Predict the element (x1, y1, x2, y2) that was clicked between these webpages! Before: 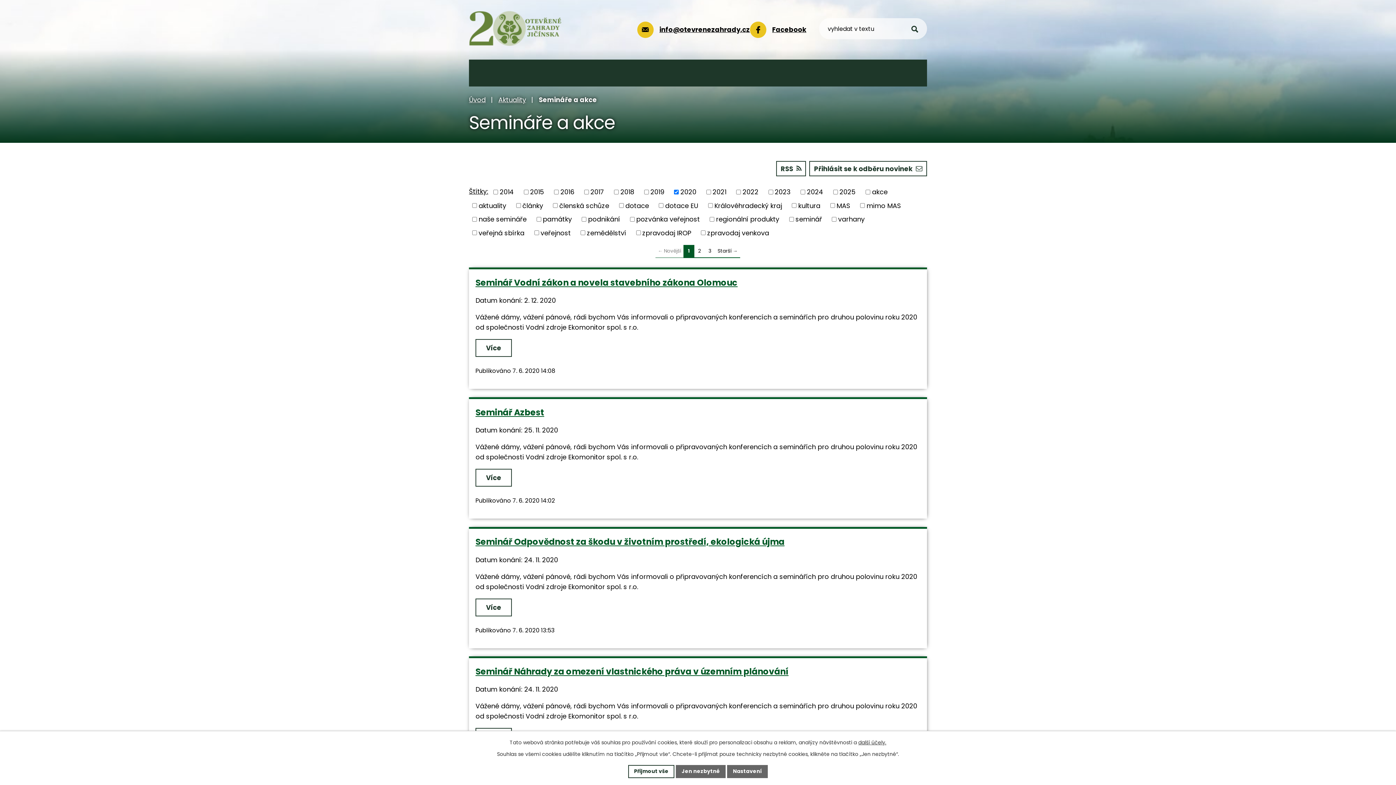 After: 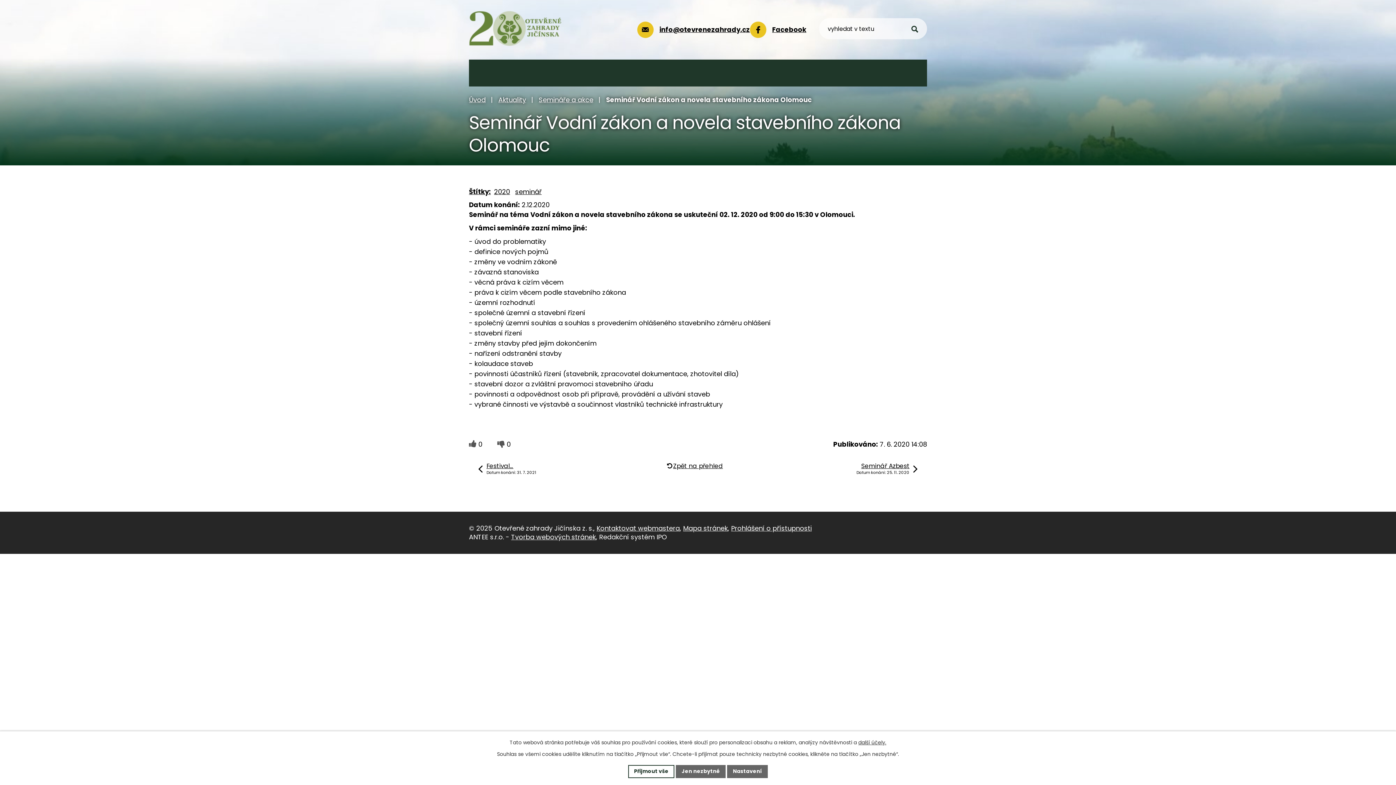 Action: bbox: (475, 339, 512, 357) label: Více